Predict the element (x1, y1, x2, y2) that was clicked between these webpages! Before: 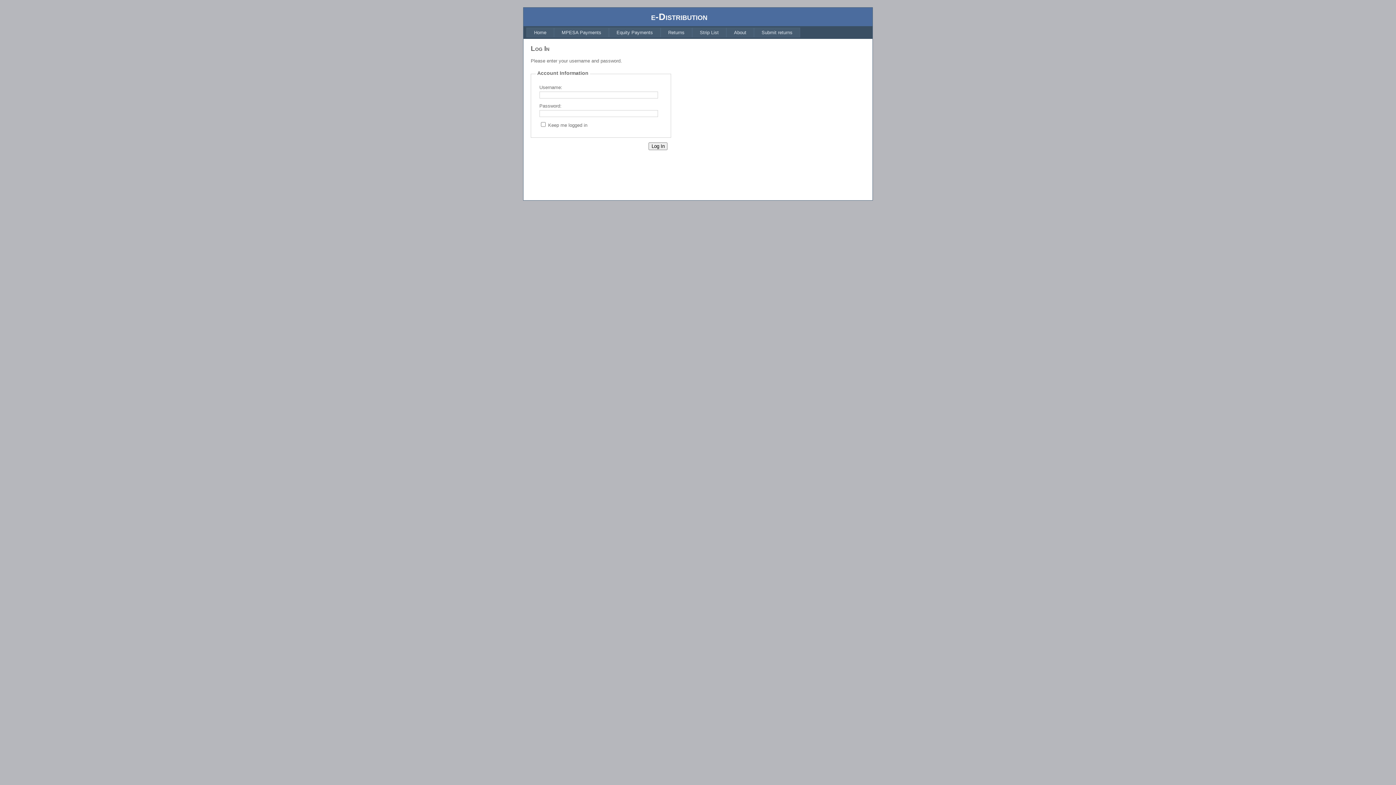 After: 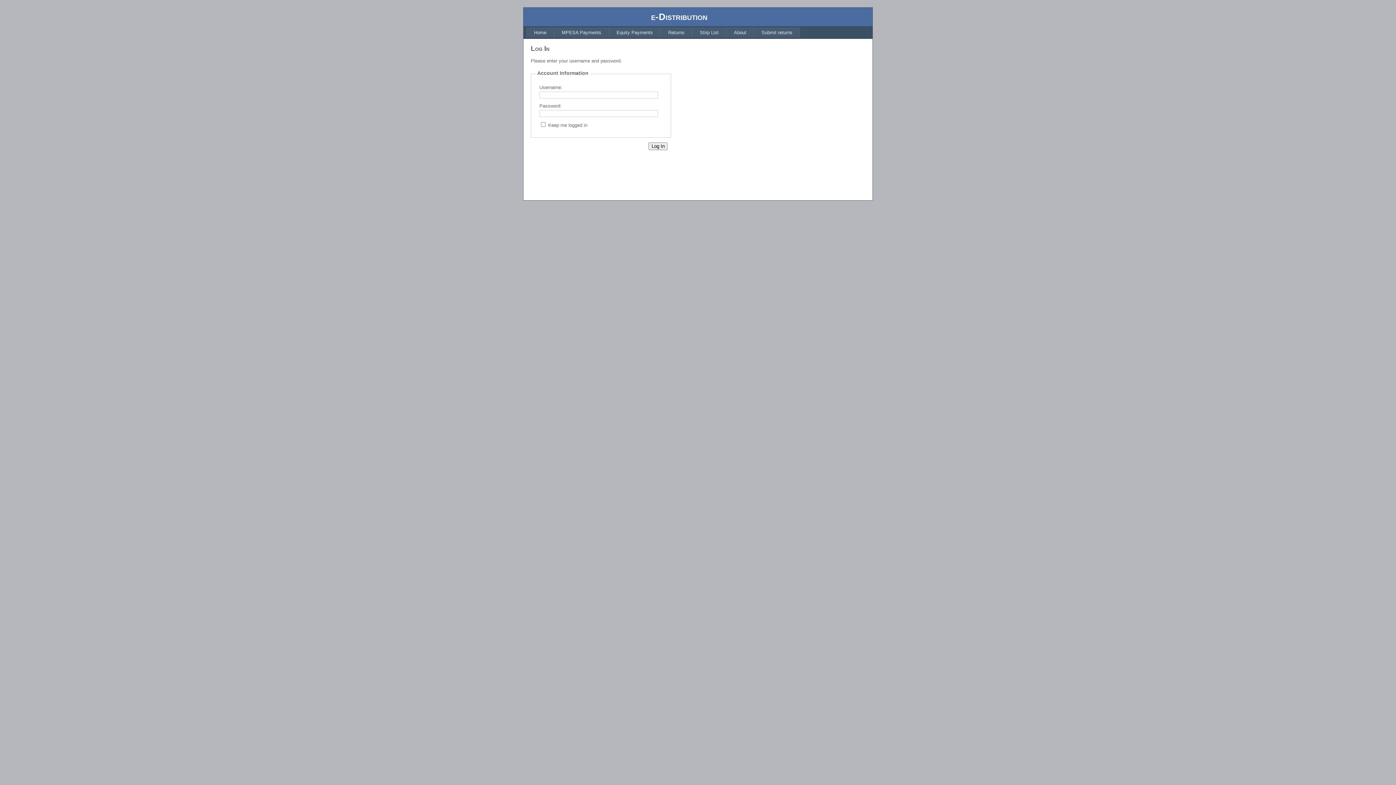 Action: label: MPESA Payments bbox: (554, 27, 609, 37)